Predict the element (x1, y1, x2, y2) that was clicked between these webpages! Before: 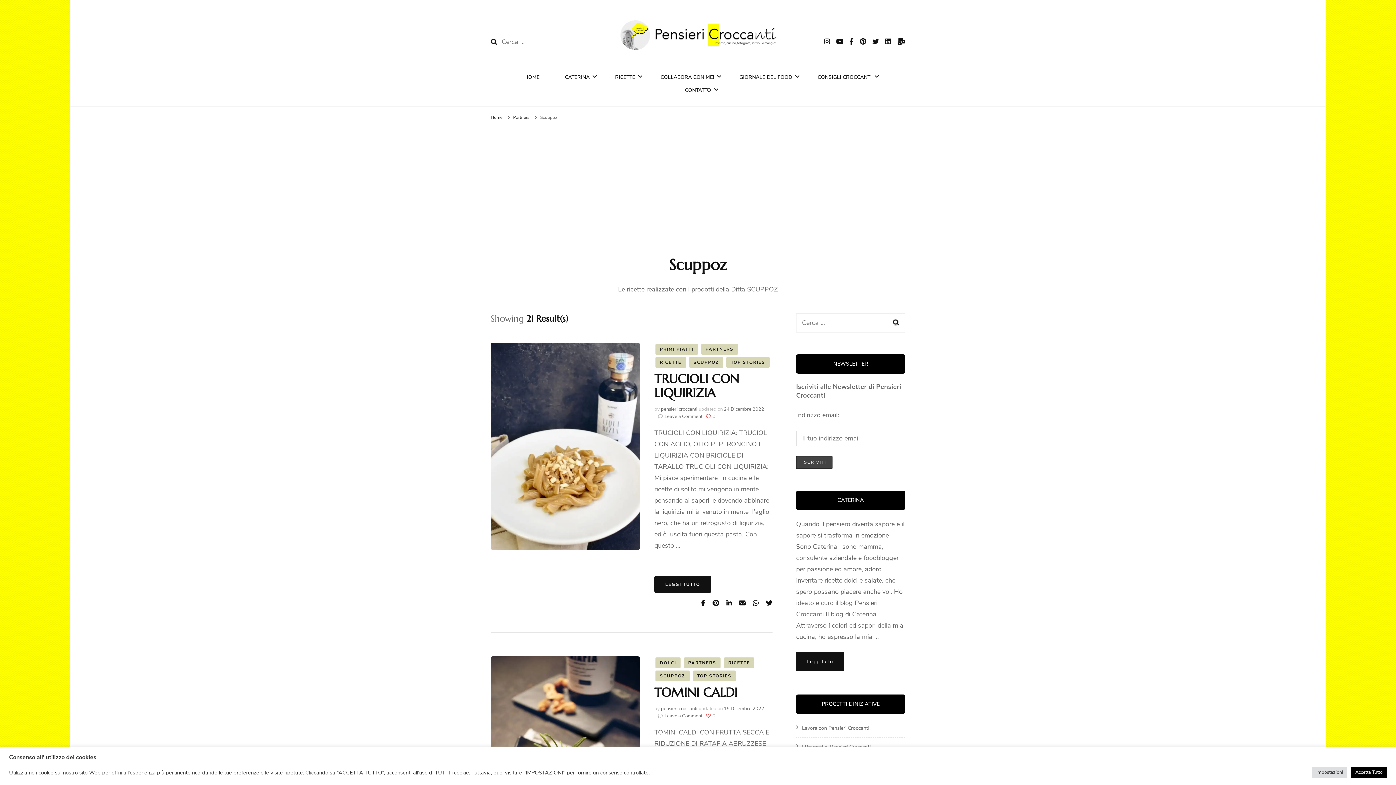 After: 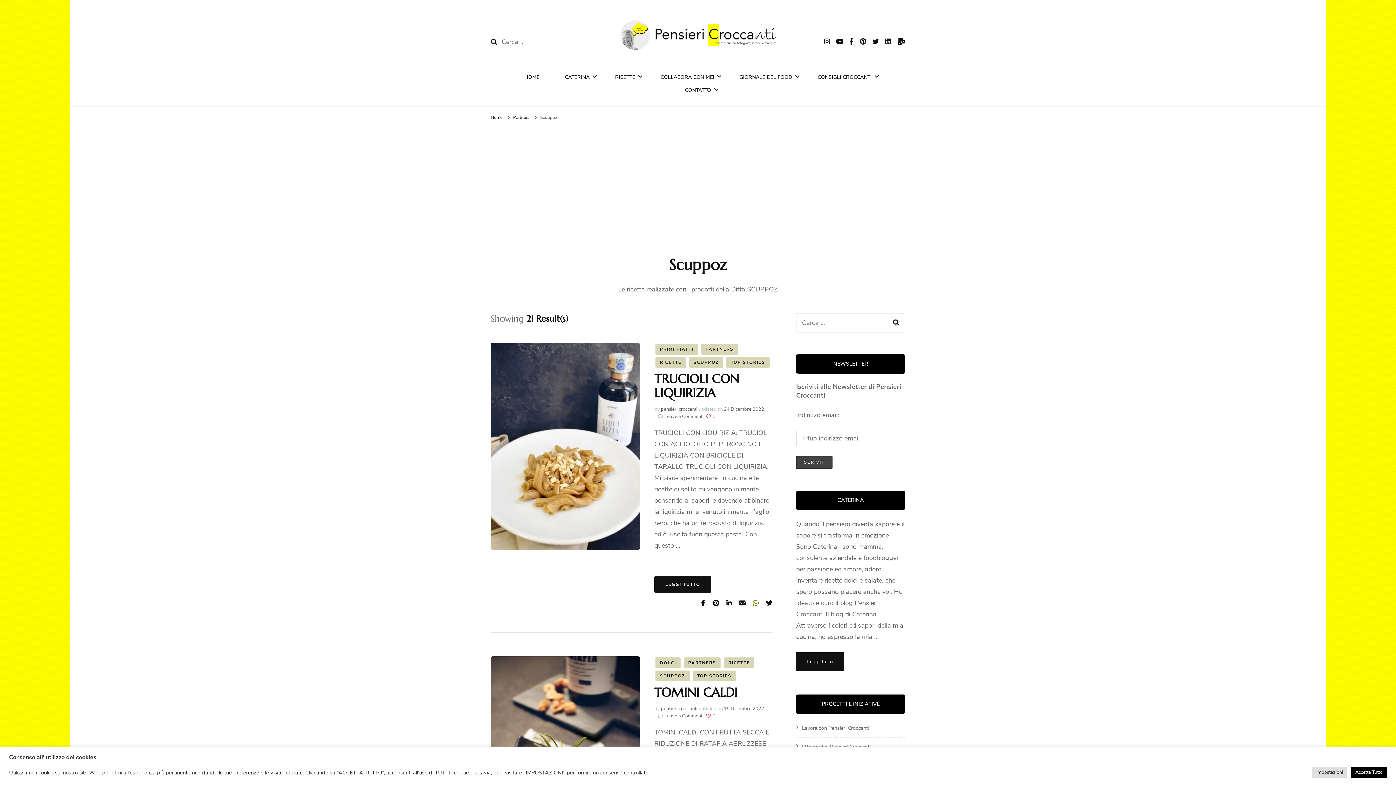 Action: bbox: (753, 599, 758, 607)